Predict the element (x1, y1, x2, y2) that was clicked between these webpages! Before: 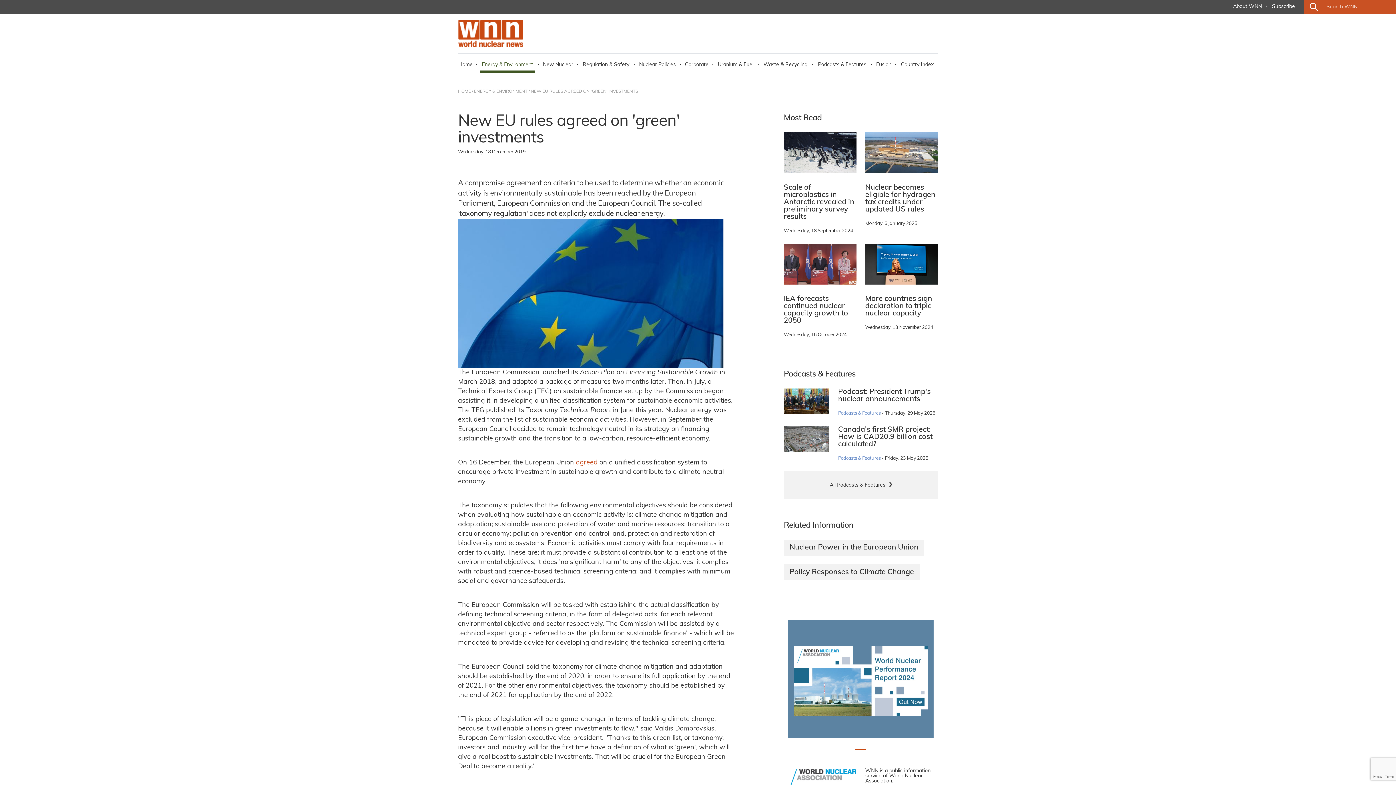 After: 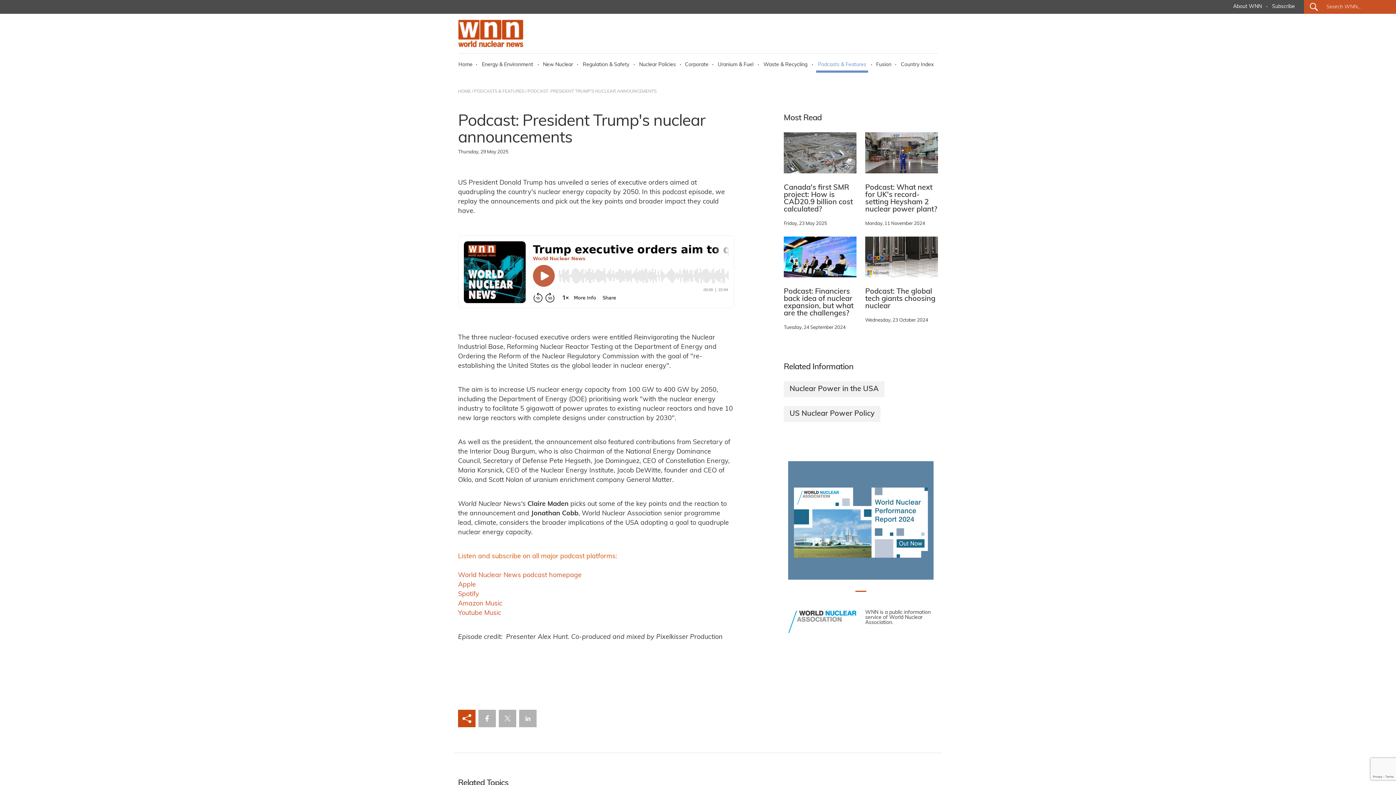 Action: label: Podcast: President Trump's nuclear announcements bbox: (838, 388, 938, 409)